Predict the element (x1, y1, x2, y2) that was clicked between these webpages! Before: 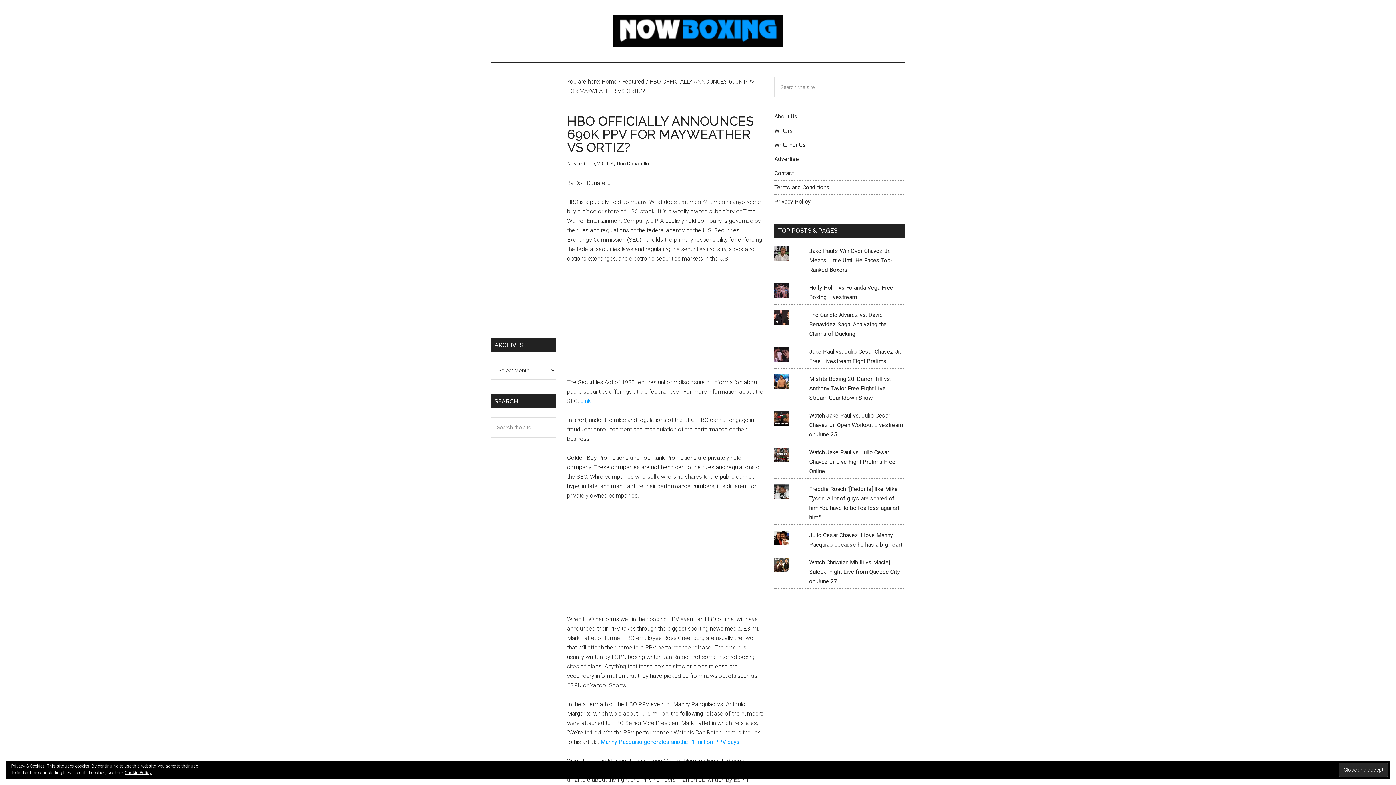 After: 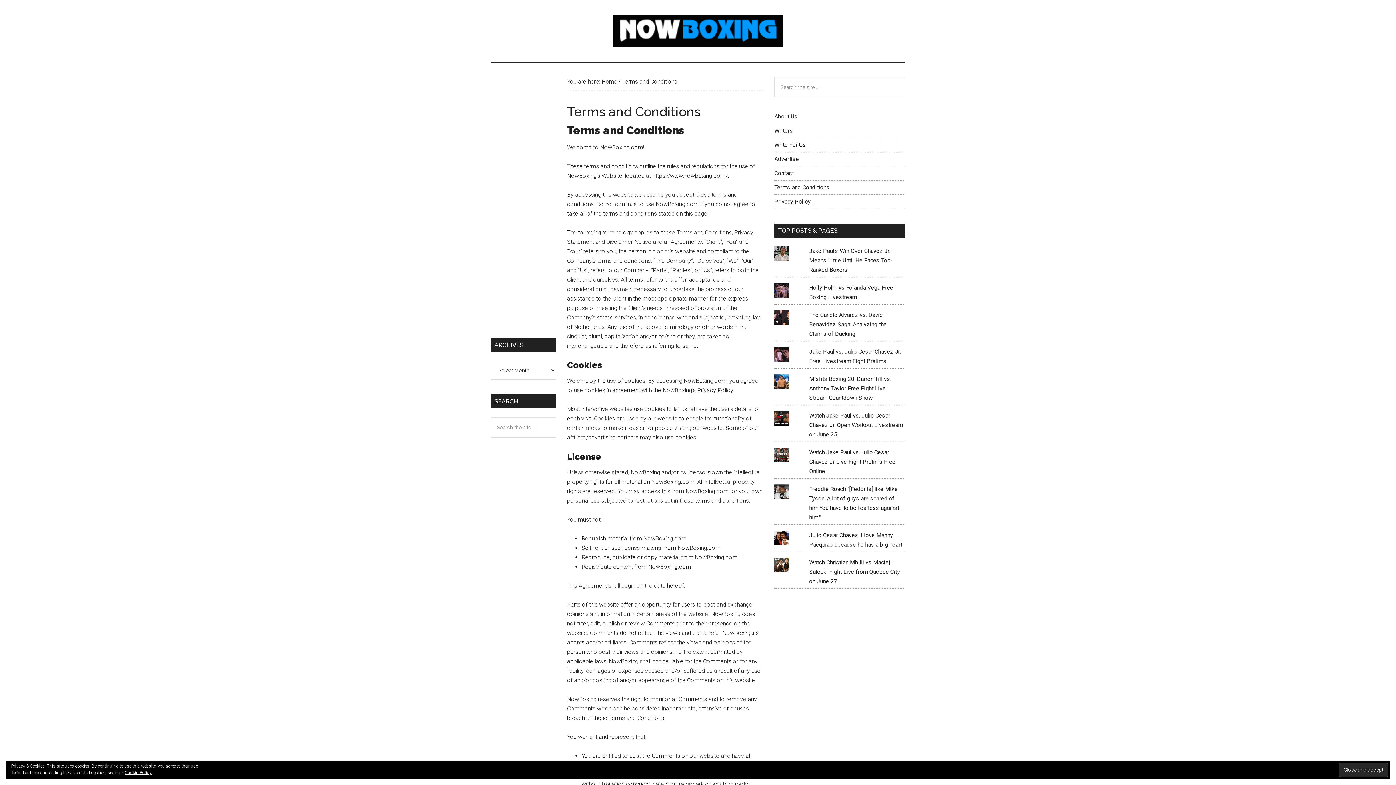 Action: label: Terms and Conditions bbox: (774, 184, 829, 190)